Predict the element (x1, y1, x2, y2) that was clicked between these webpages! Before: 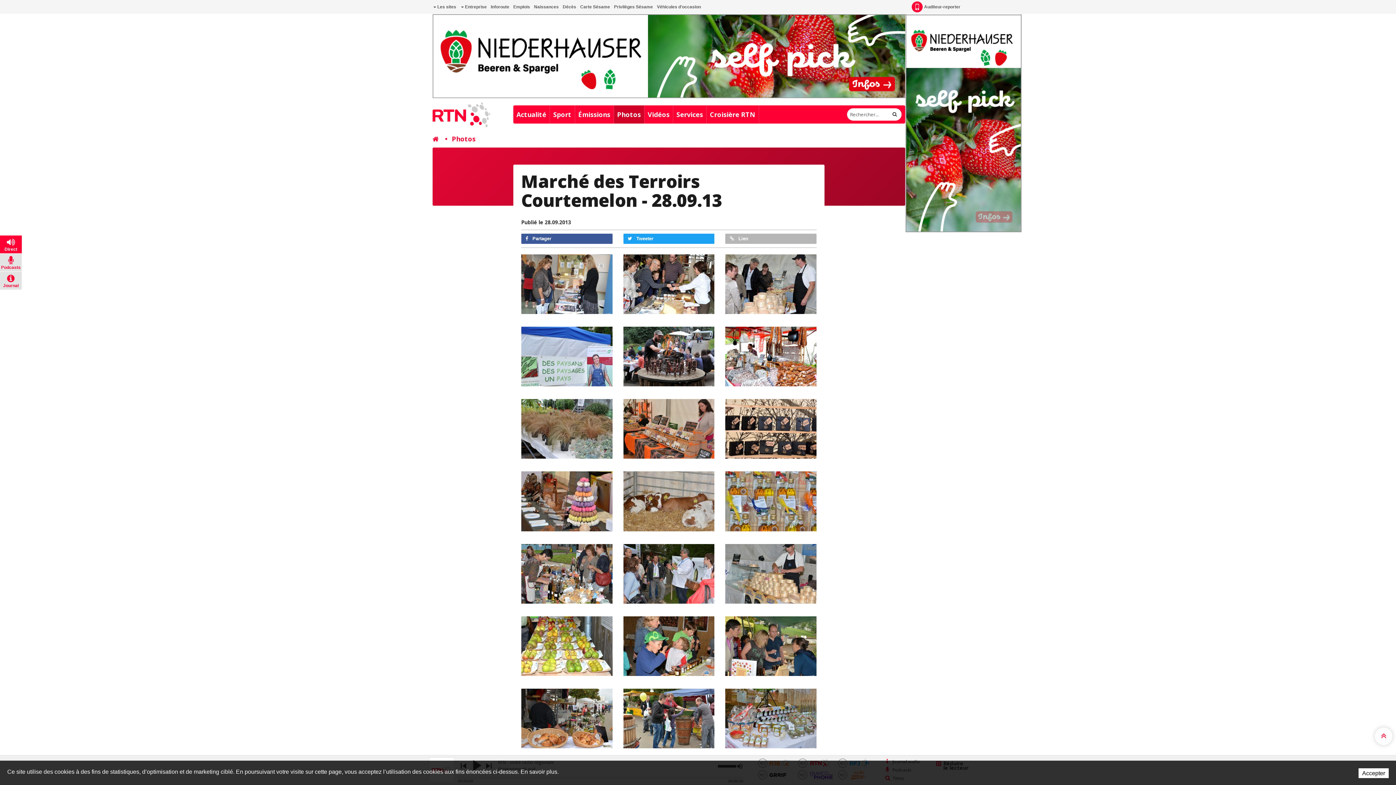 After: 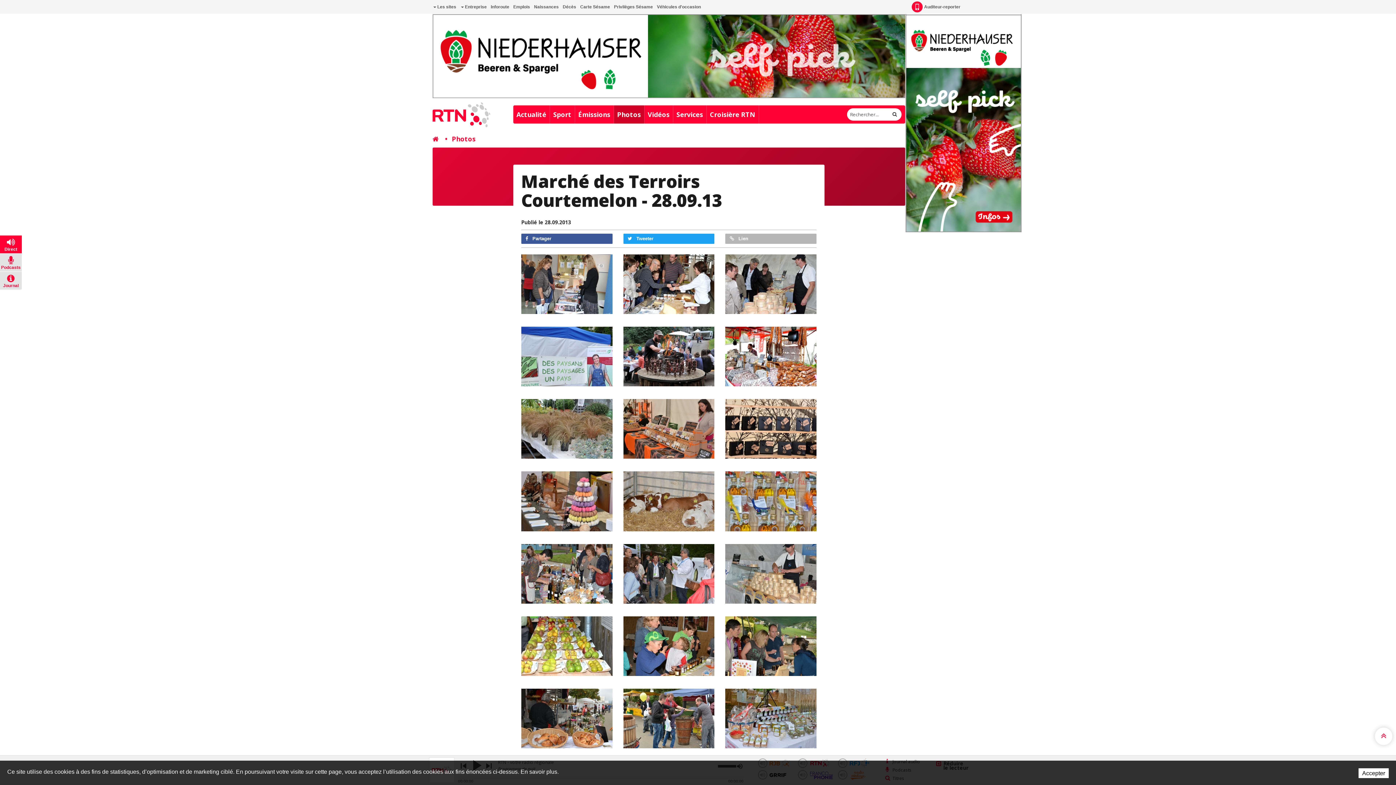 Action: bbox: (623, 233, 714, 243) label:  Tweeter